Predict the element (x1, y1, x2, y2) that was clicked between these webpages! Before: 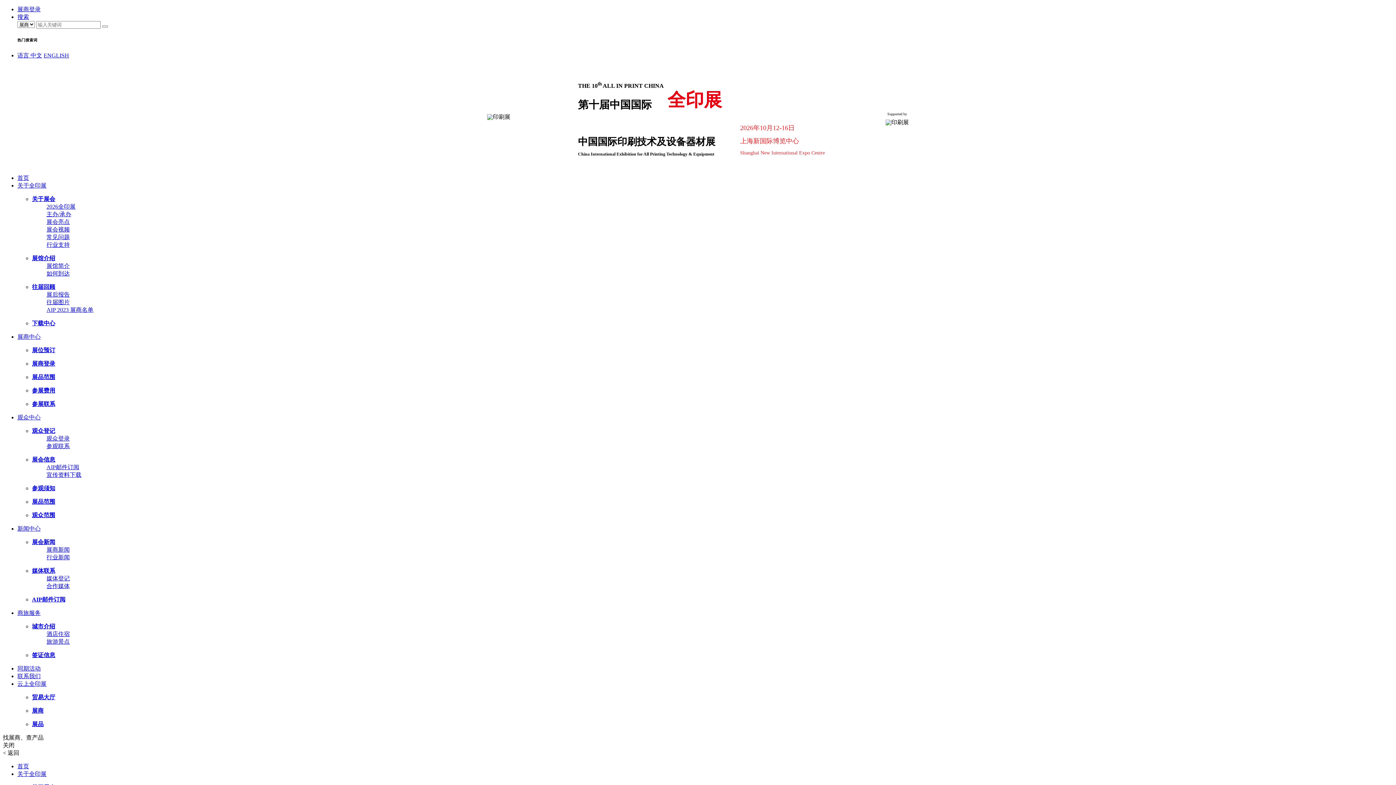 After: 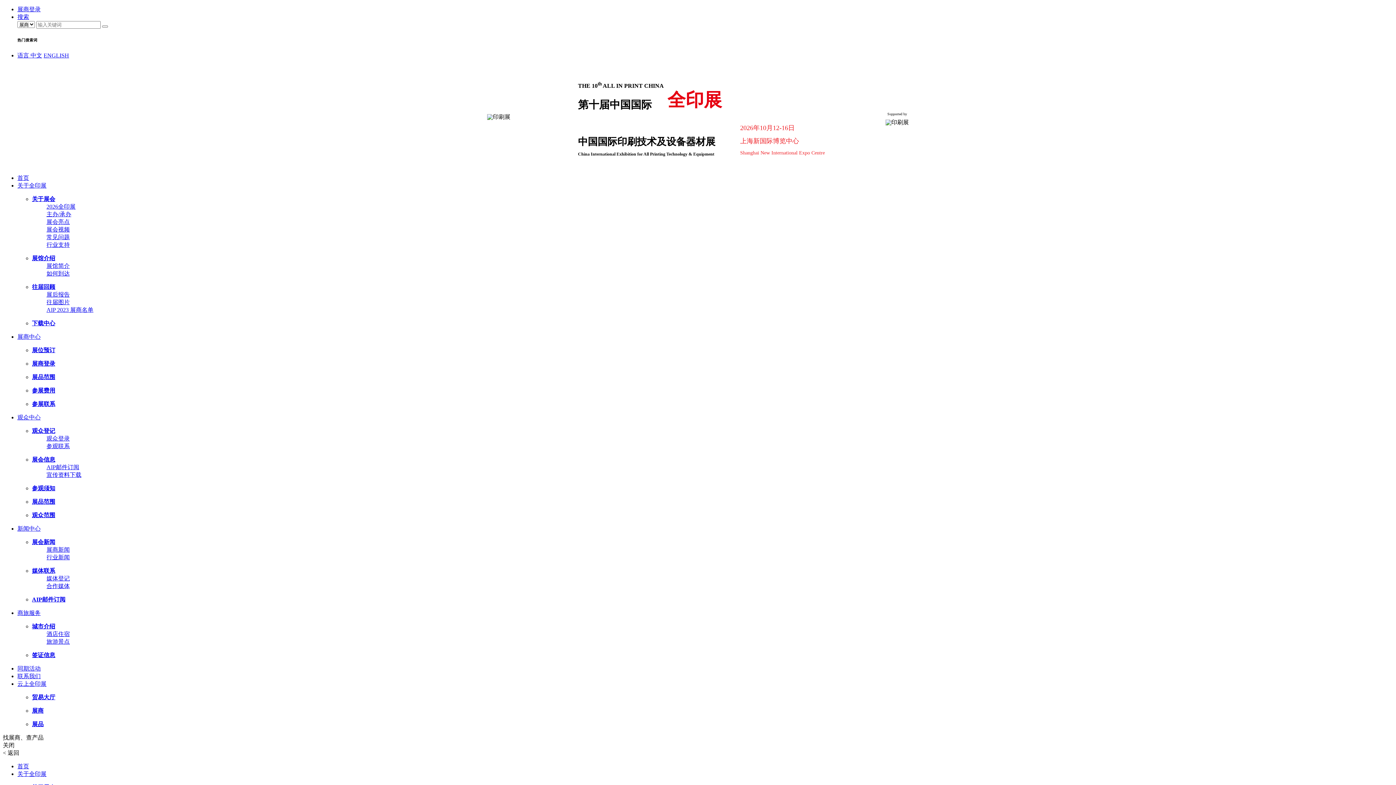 Action: bbox: (46, 443, 69, 449) label: 参观联系